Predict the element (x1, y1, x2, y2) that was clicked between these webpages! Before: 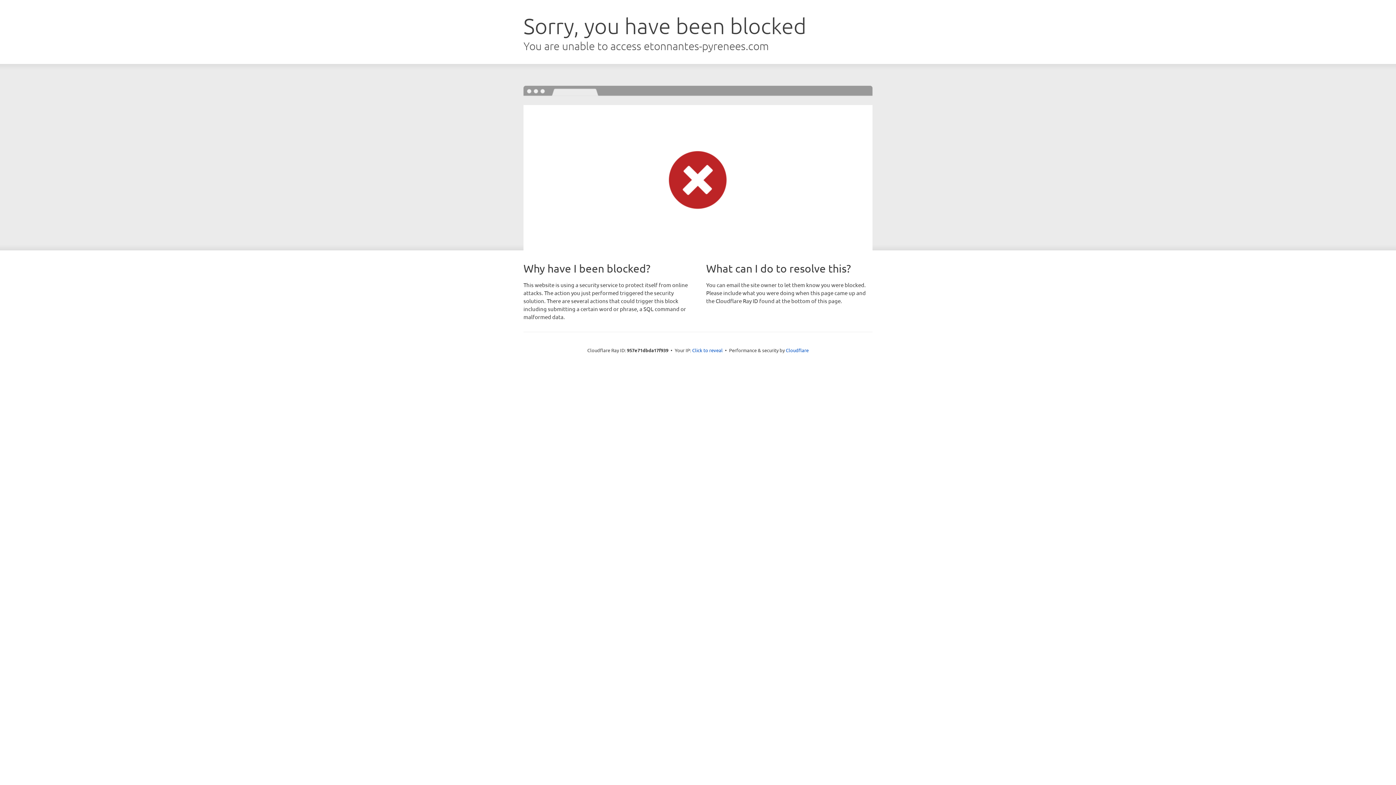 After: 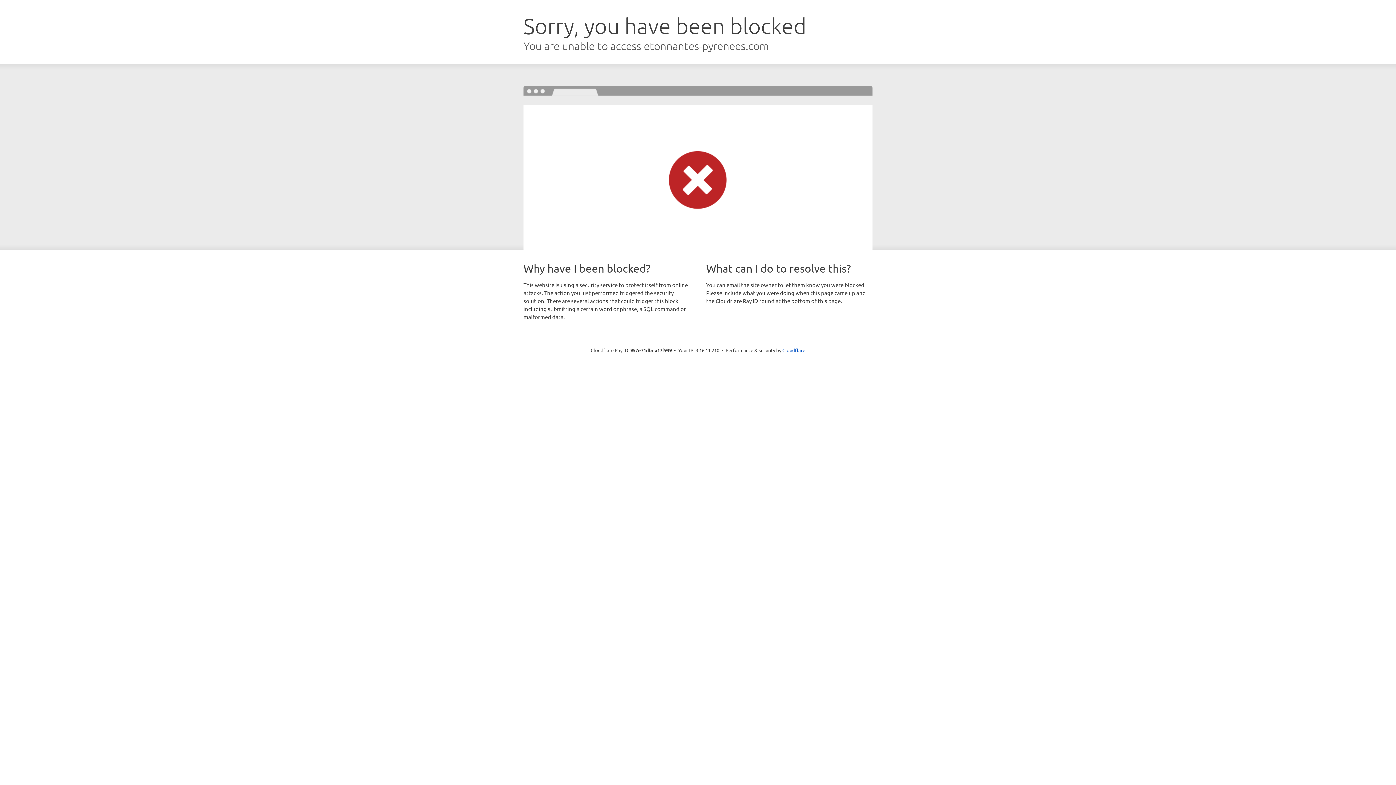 Action: label: Click to reveal bbox: (692, 346, 722, 353)